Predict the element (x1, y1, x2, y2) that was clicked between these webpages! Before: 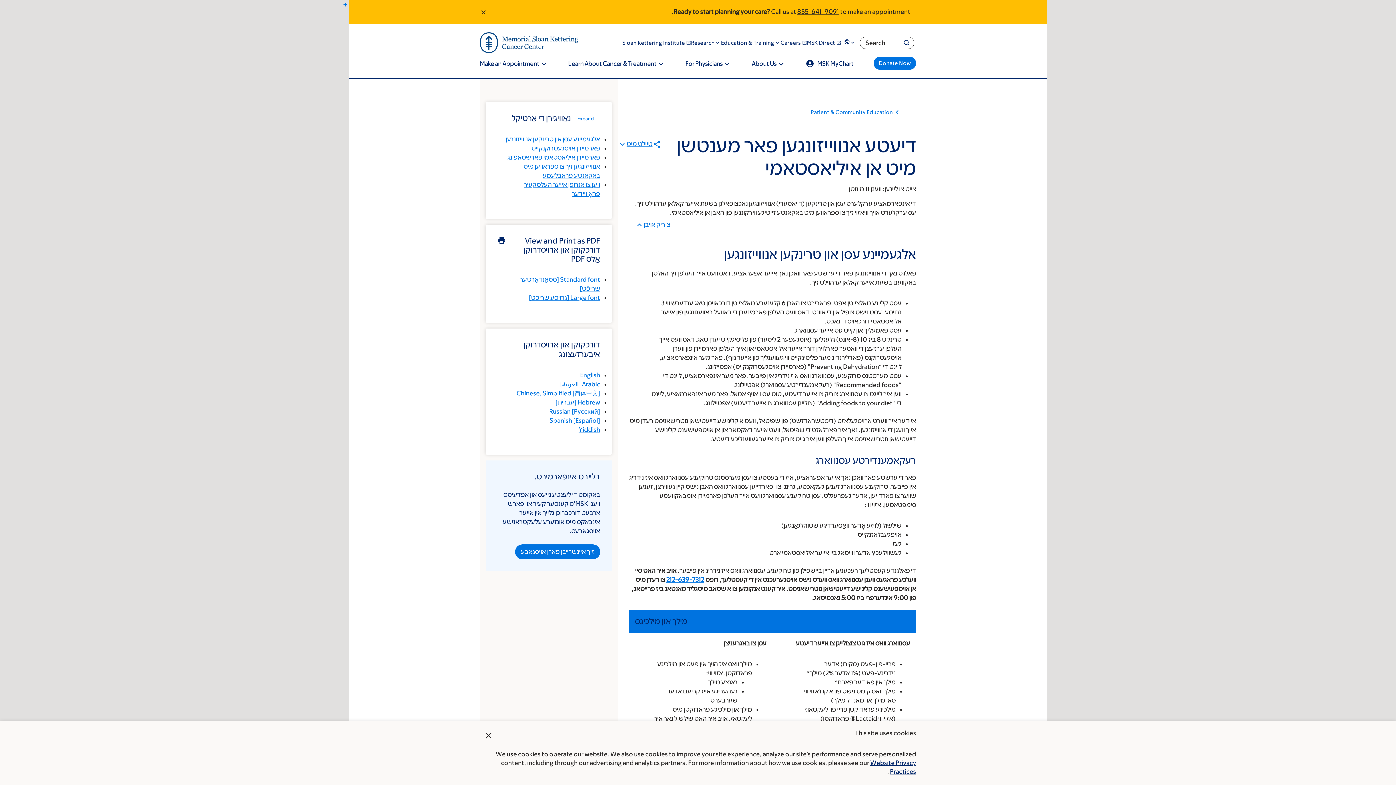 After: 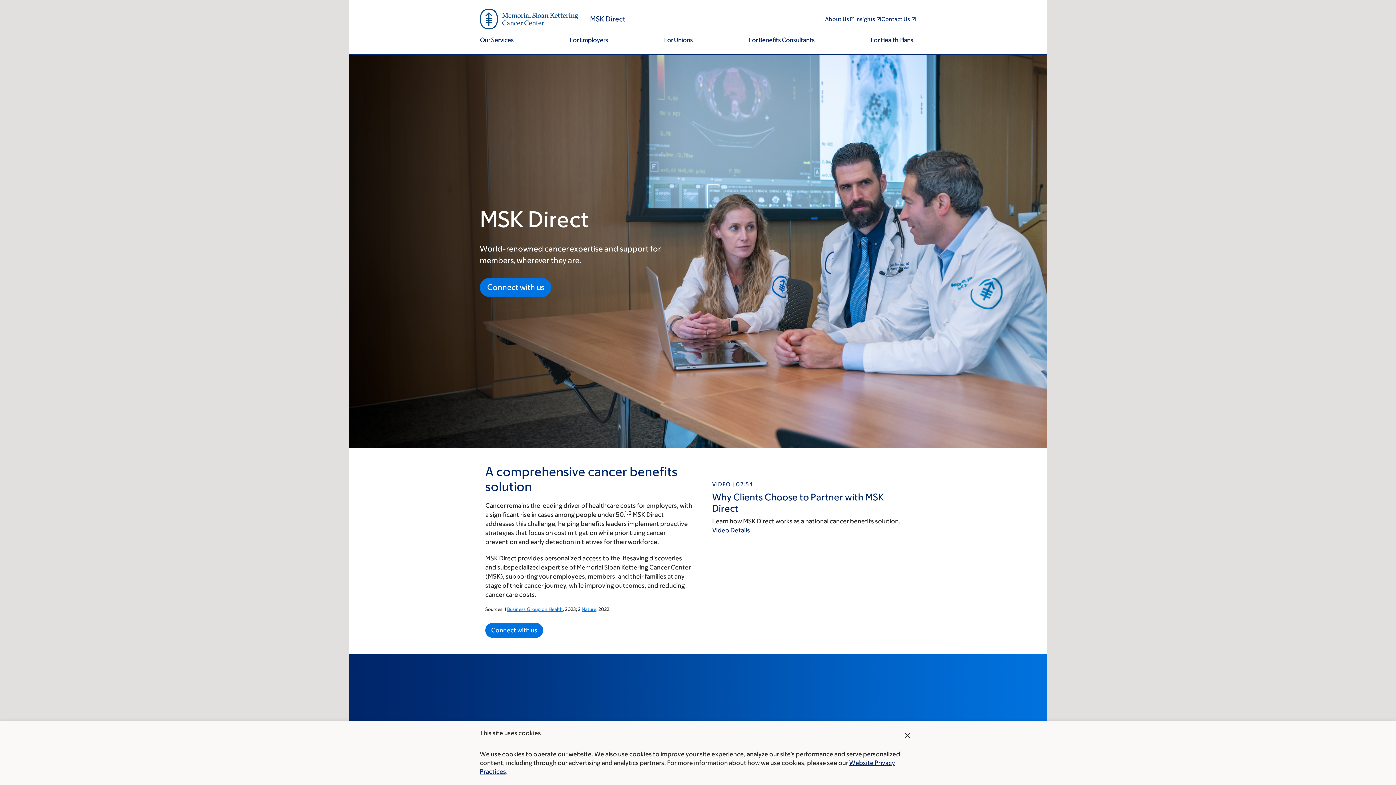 Action: label: MSK Direct bbox: (807, 39, 841, 45)